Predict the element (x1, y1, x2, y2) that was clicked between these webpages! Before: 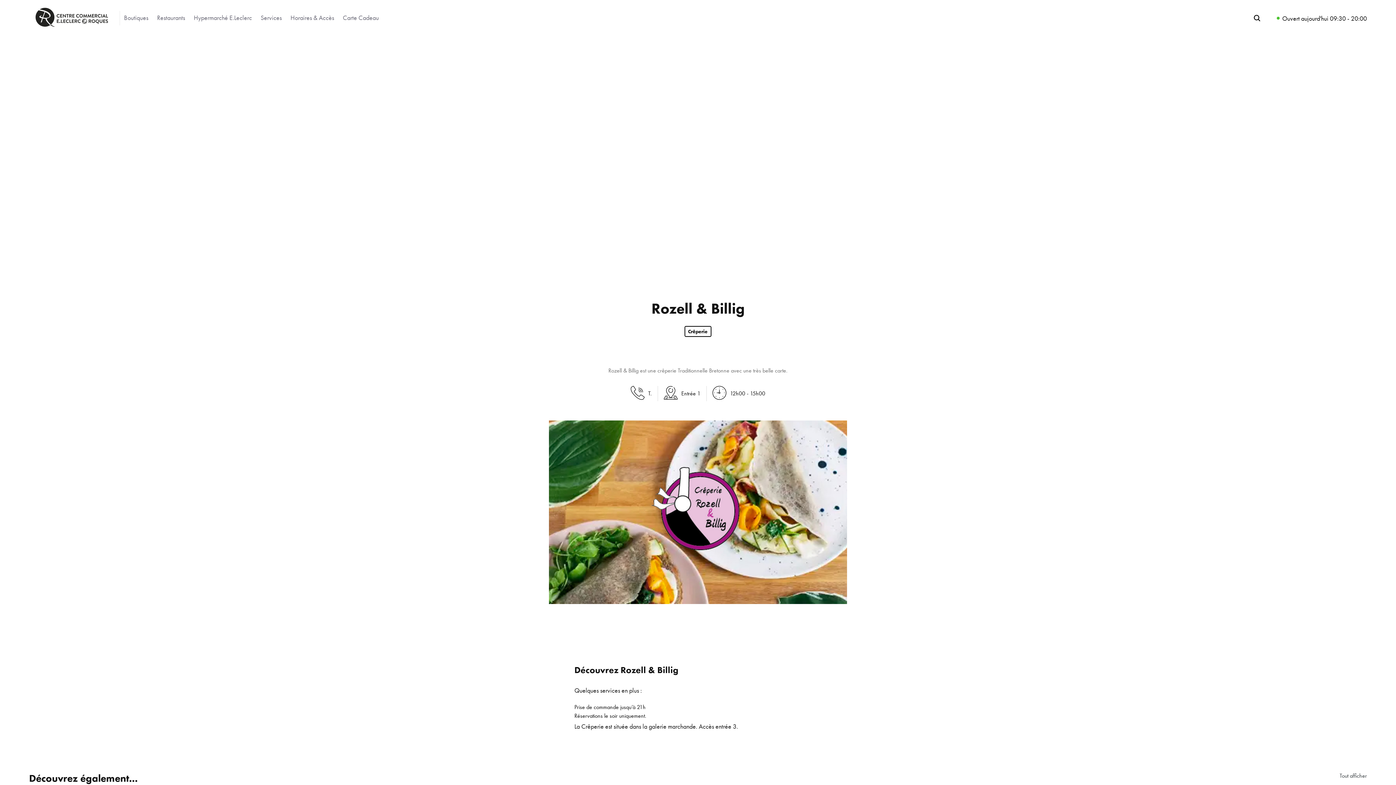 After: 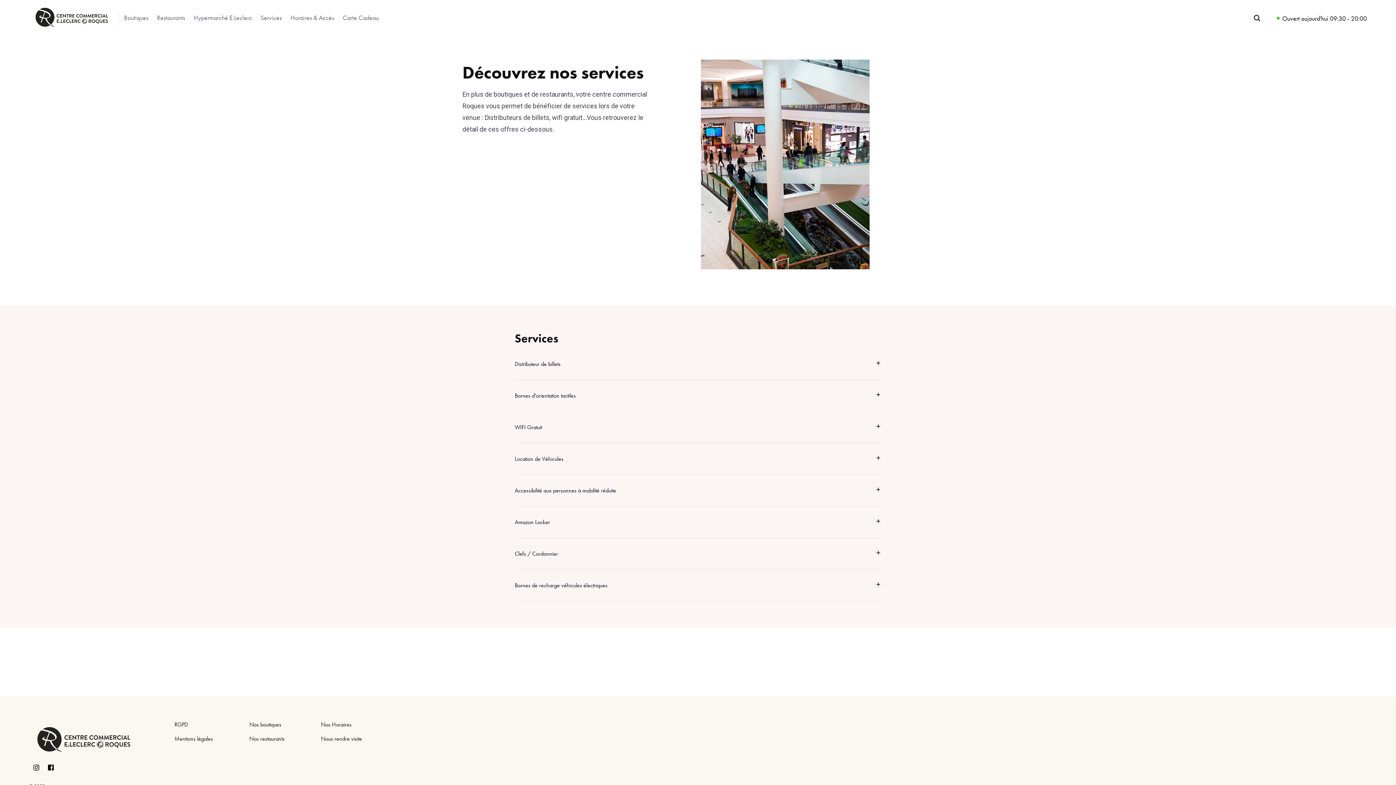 Action: label: Services bbox: (256, 12, 286, 21)